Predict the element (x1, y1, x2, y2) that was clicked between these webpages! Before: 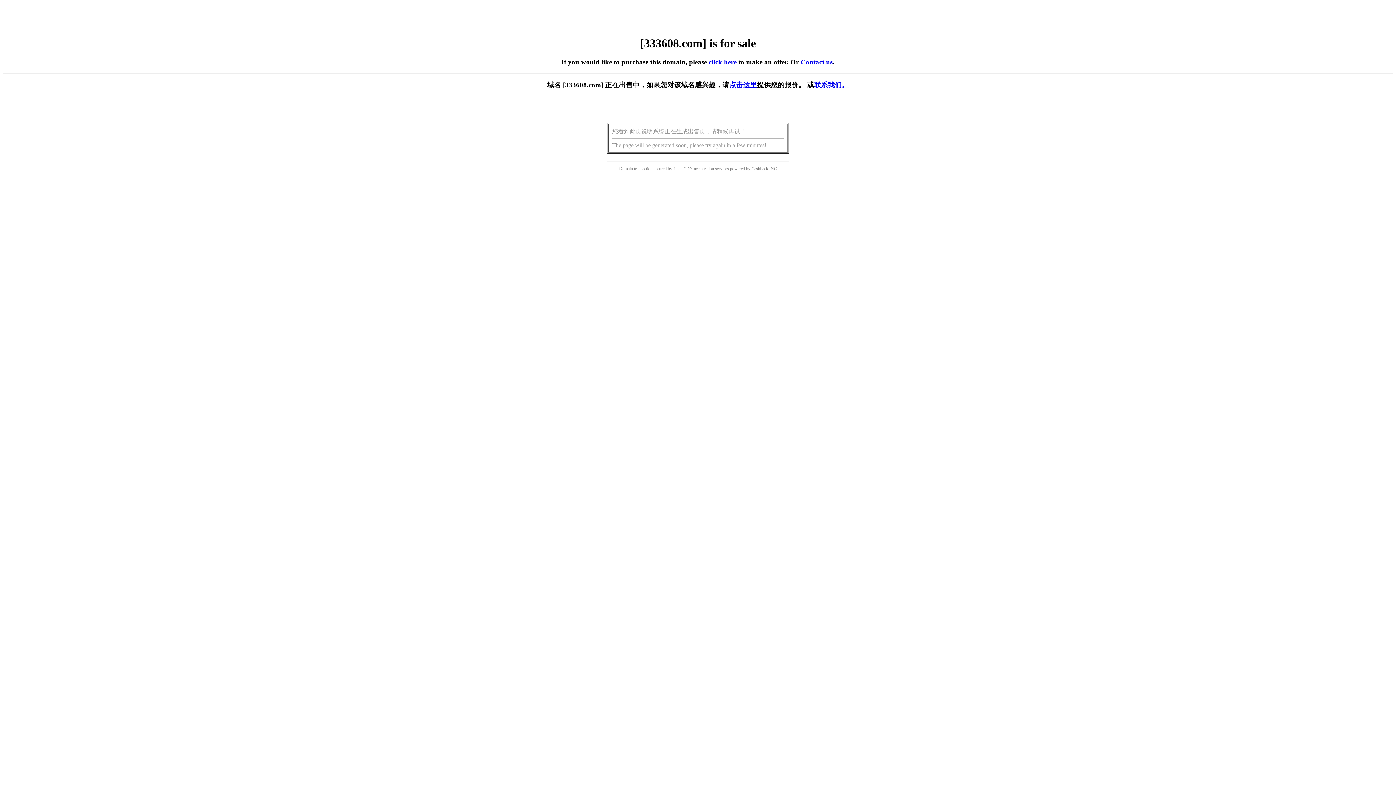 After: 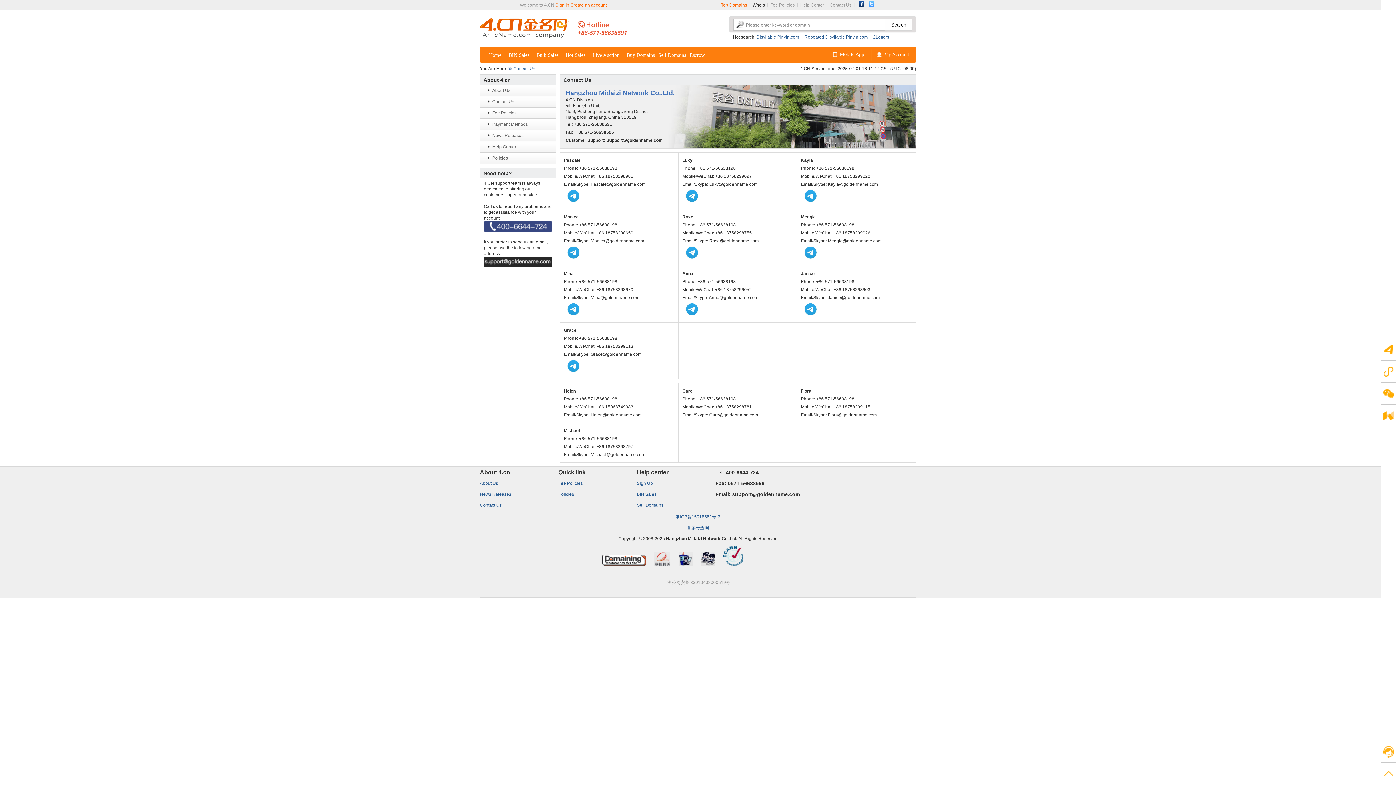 Action: bbox: (814, 81, 848, 88) label: 联系我们。